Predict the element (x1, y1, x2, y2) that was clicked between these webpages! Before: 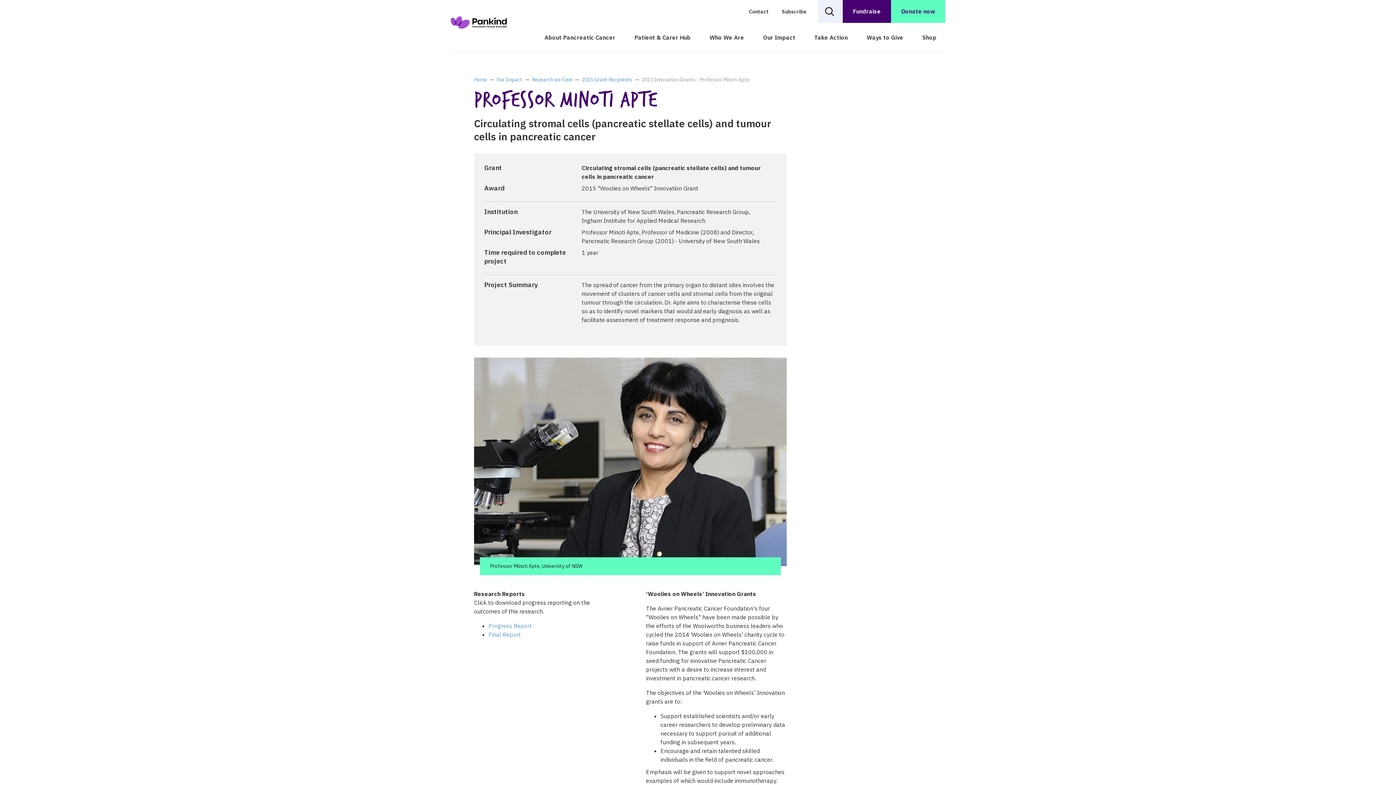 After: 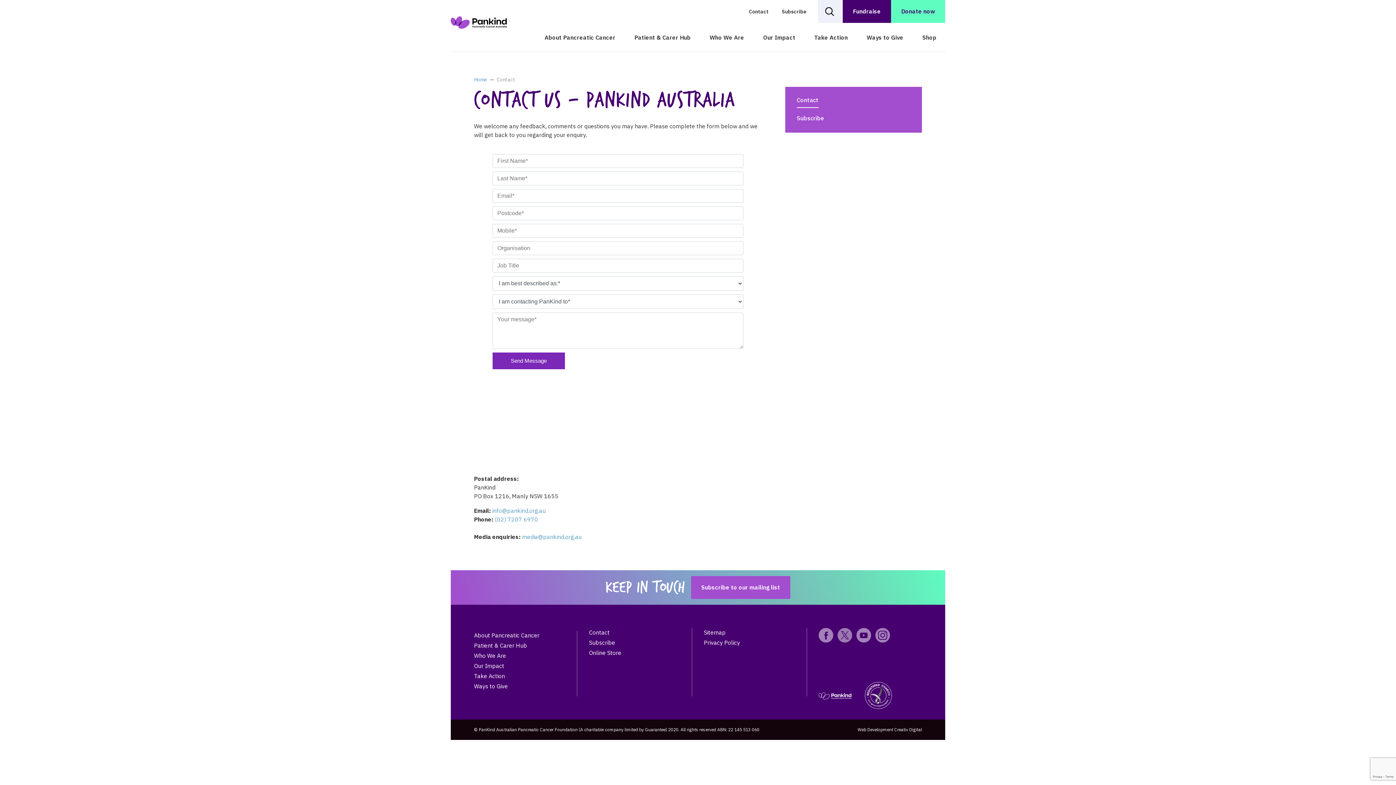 Action: label: Contact bbox: (749, 8, 768, 16)